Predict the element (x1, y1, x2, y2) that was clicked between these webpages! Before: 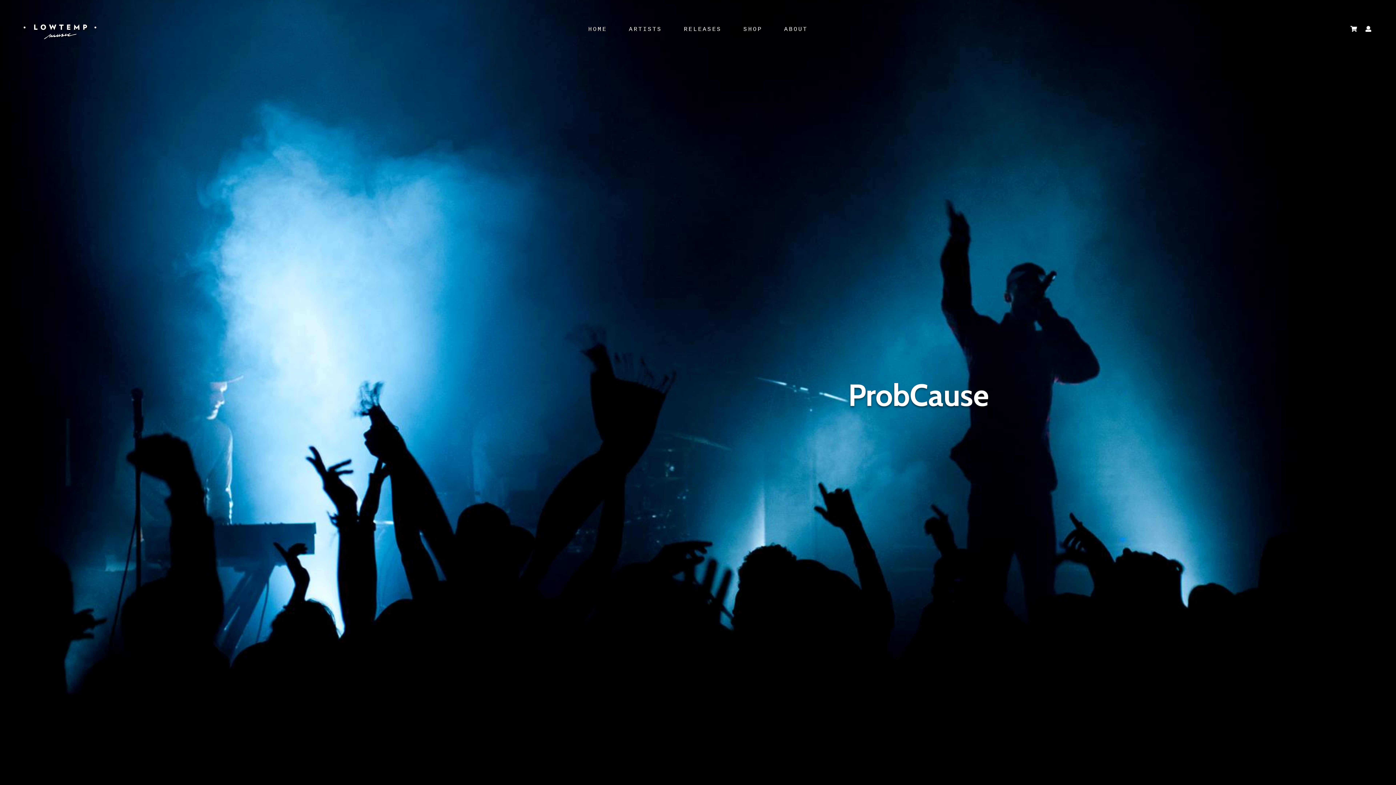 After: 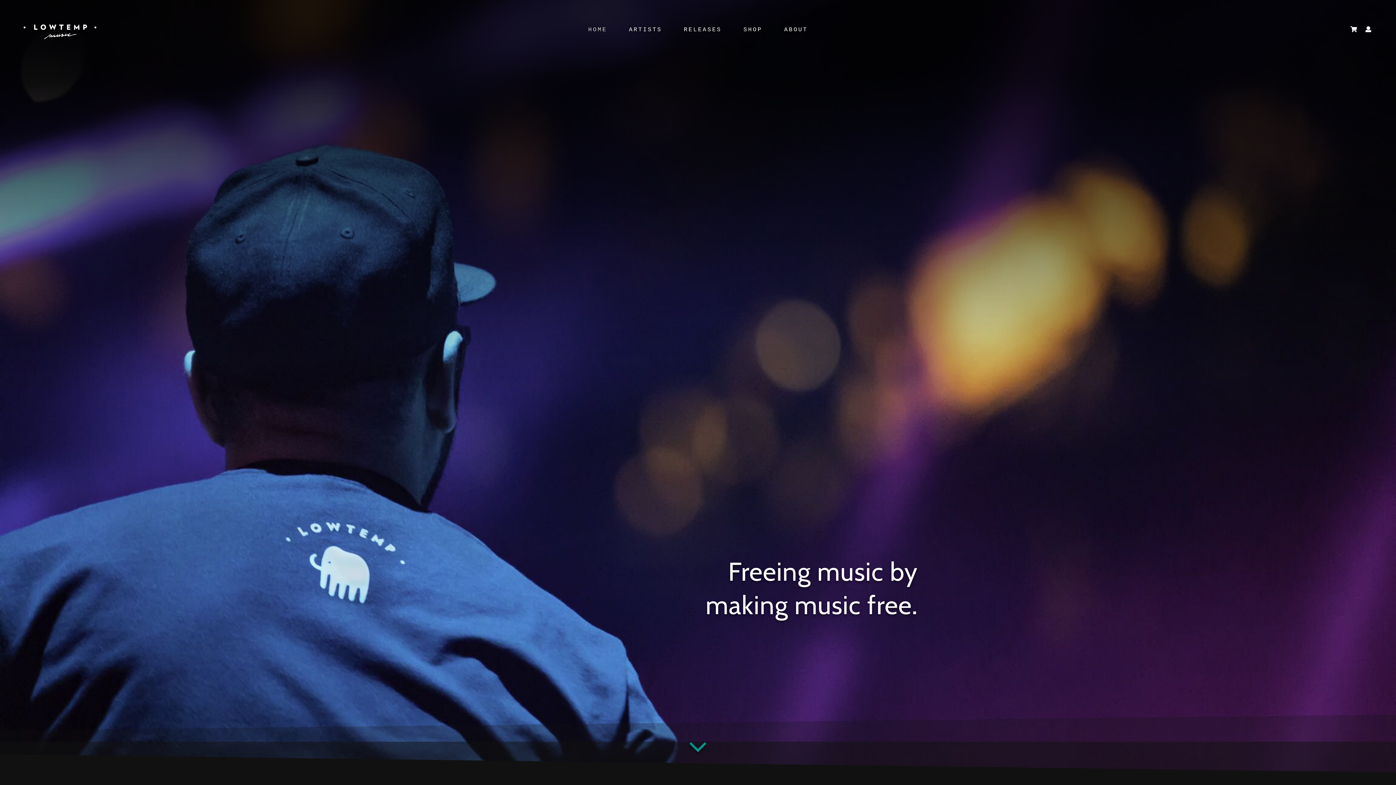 Action: bbox: (23, 20, 96, 39)